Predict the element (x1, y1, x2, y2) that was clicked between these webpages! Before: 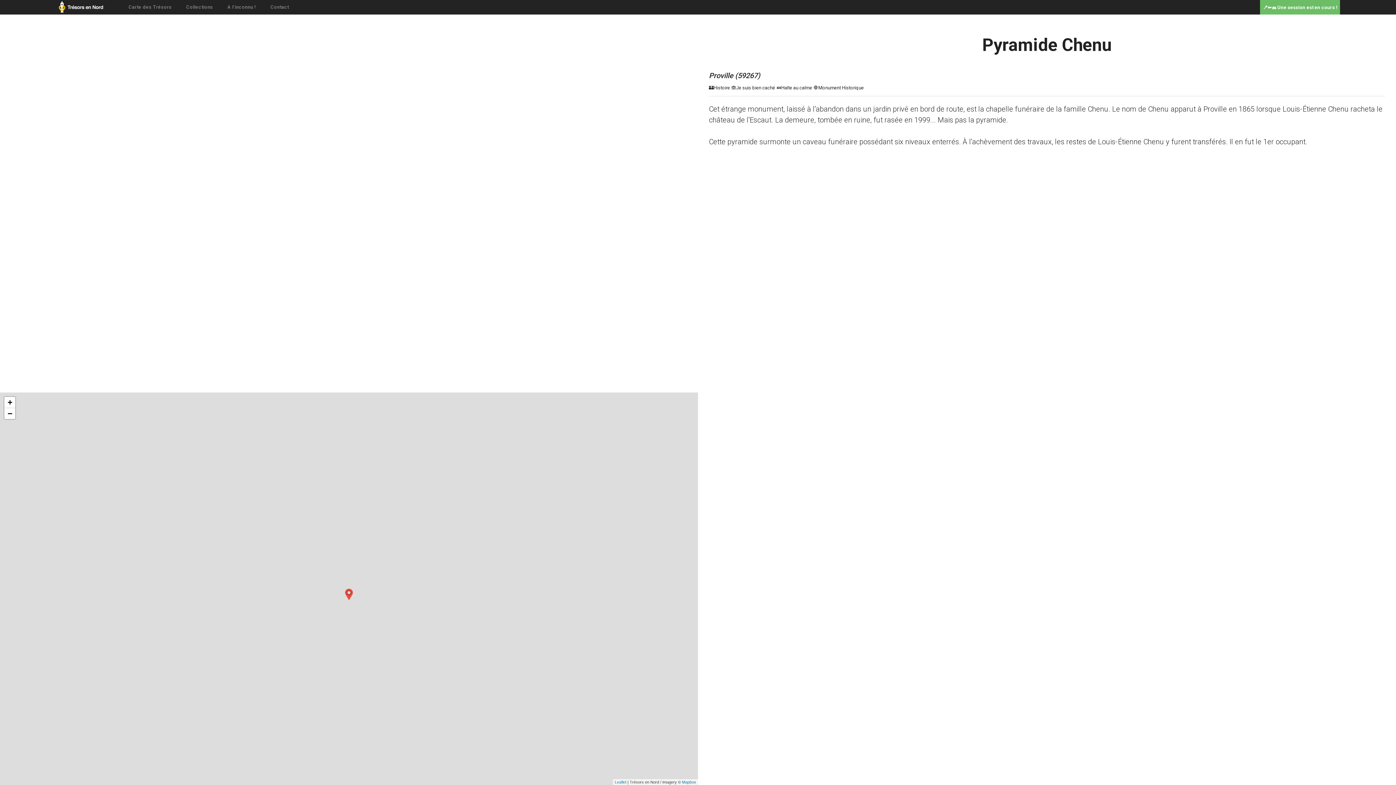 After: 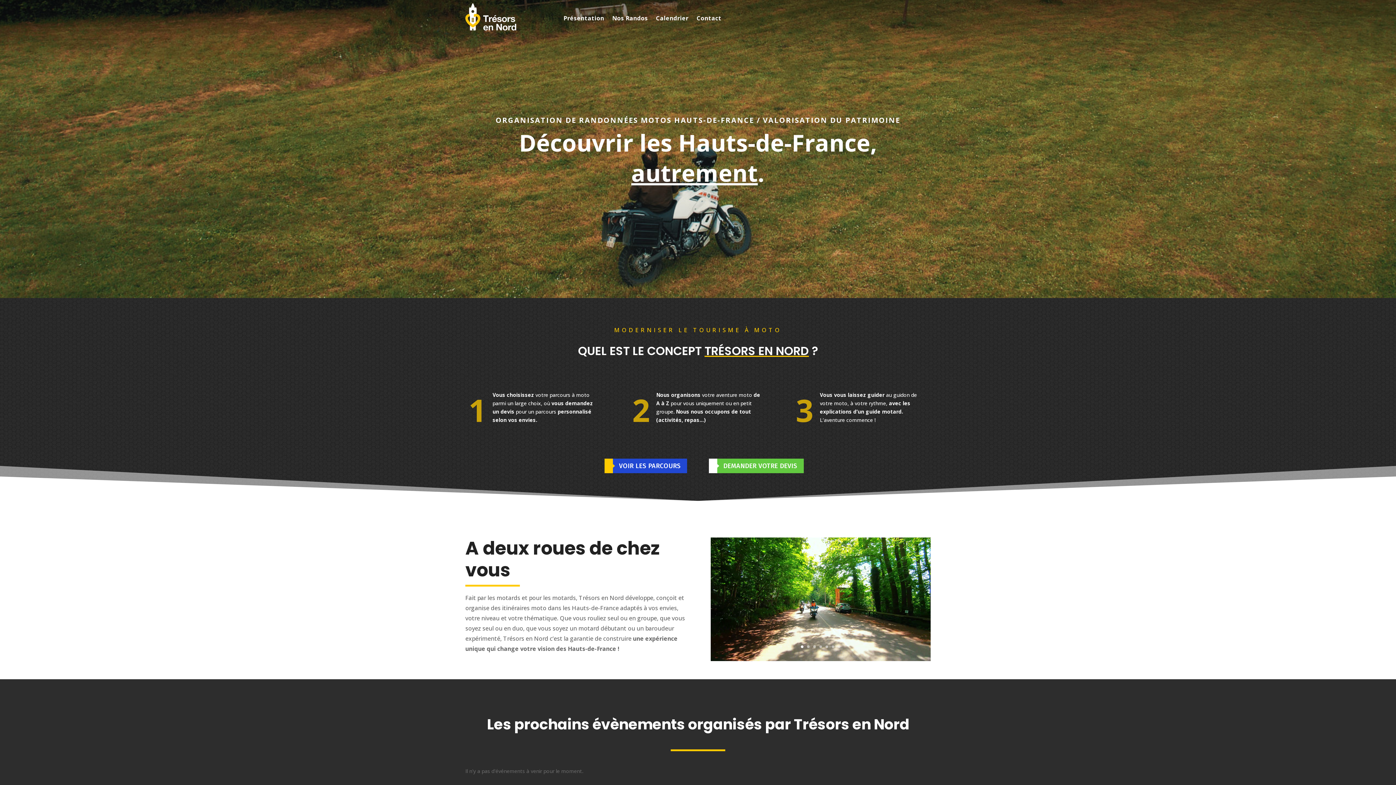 Action: bbox: (55, 0, 103, 14)